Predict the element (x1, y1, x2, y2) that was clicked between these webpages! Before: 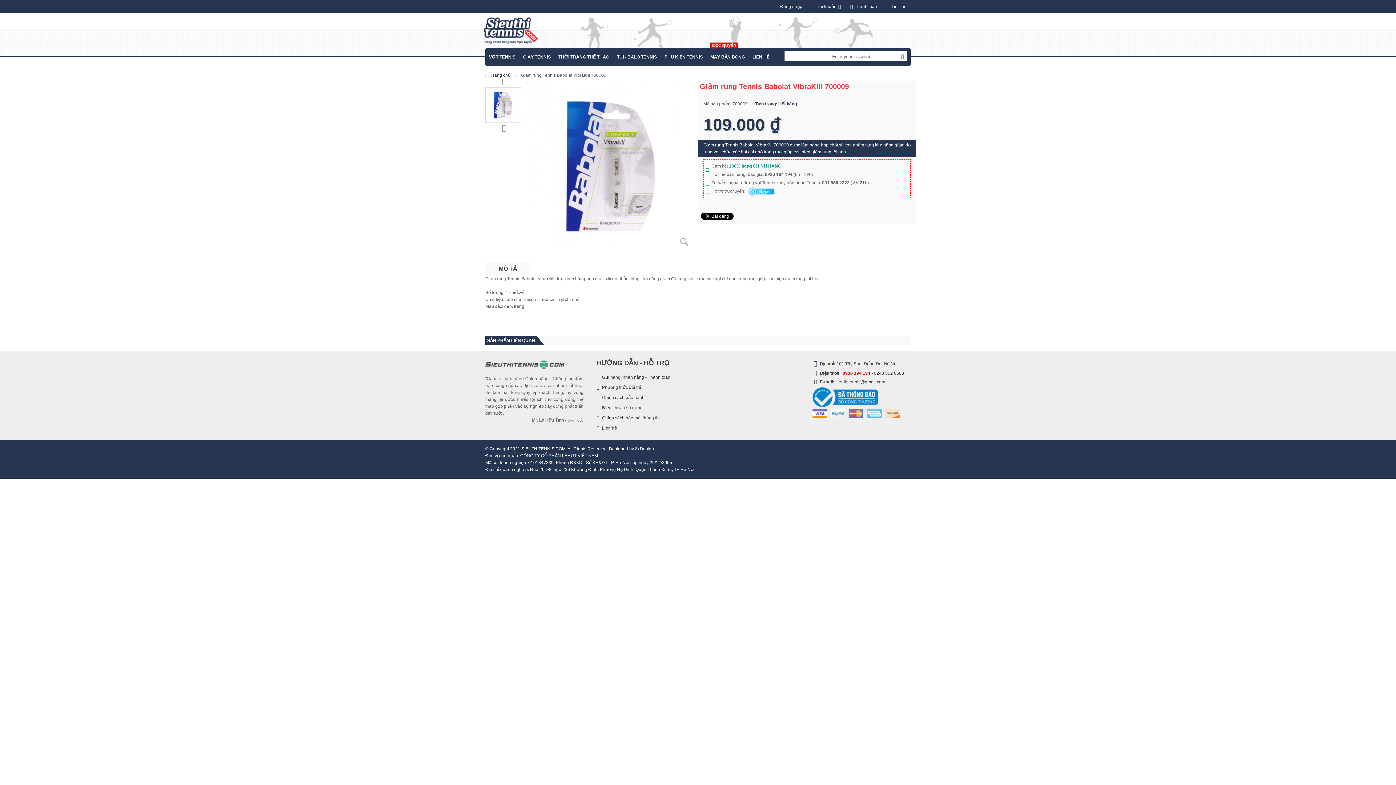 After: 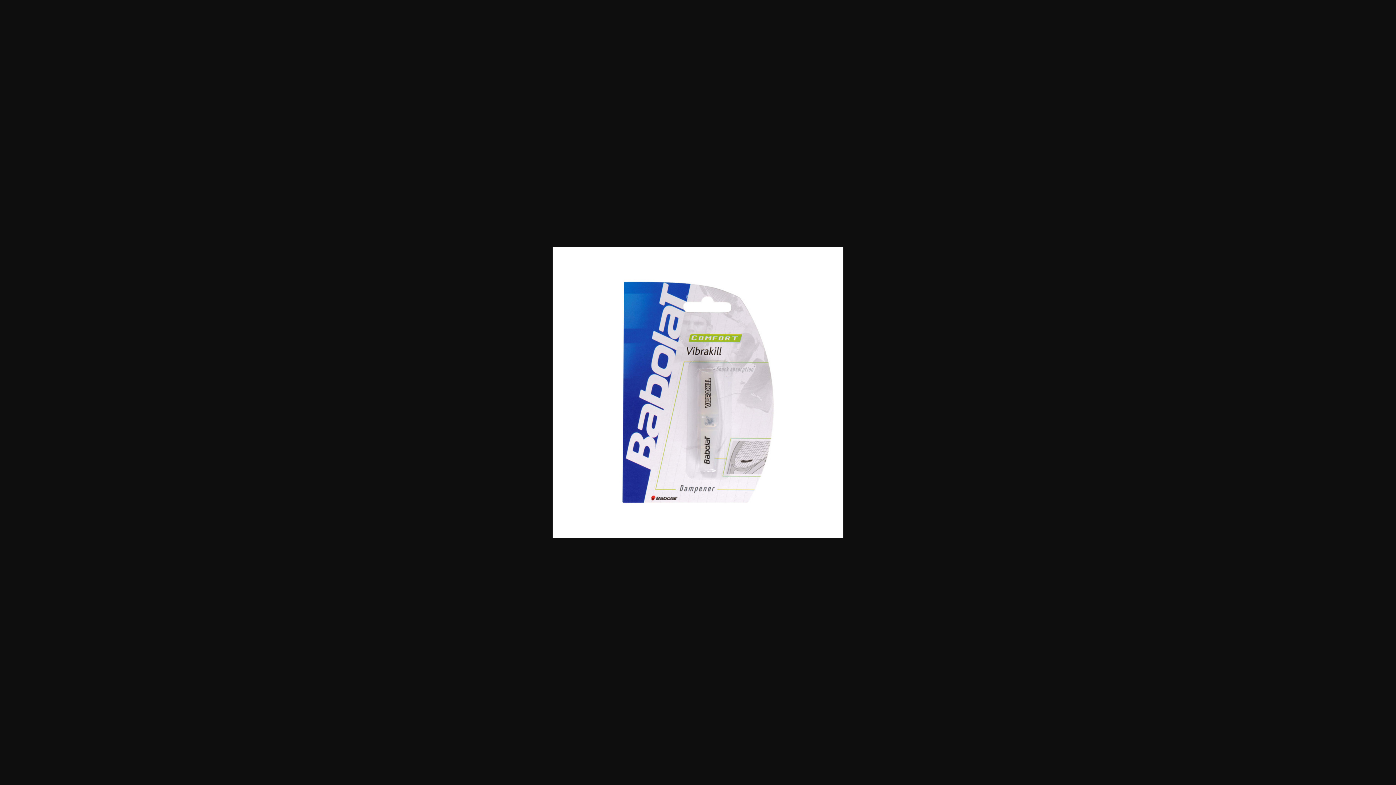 Action: bbox: (525, 163, 696, 168)